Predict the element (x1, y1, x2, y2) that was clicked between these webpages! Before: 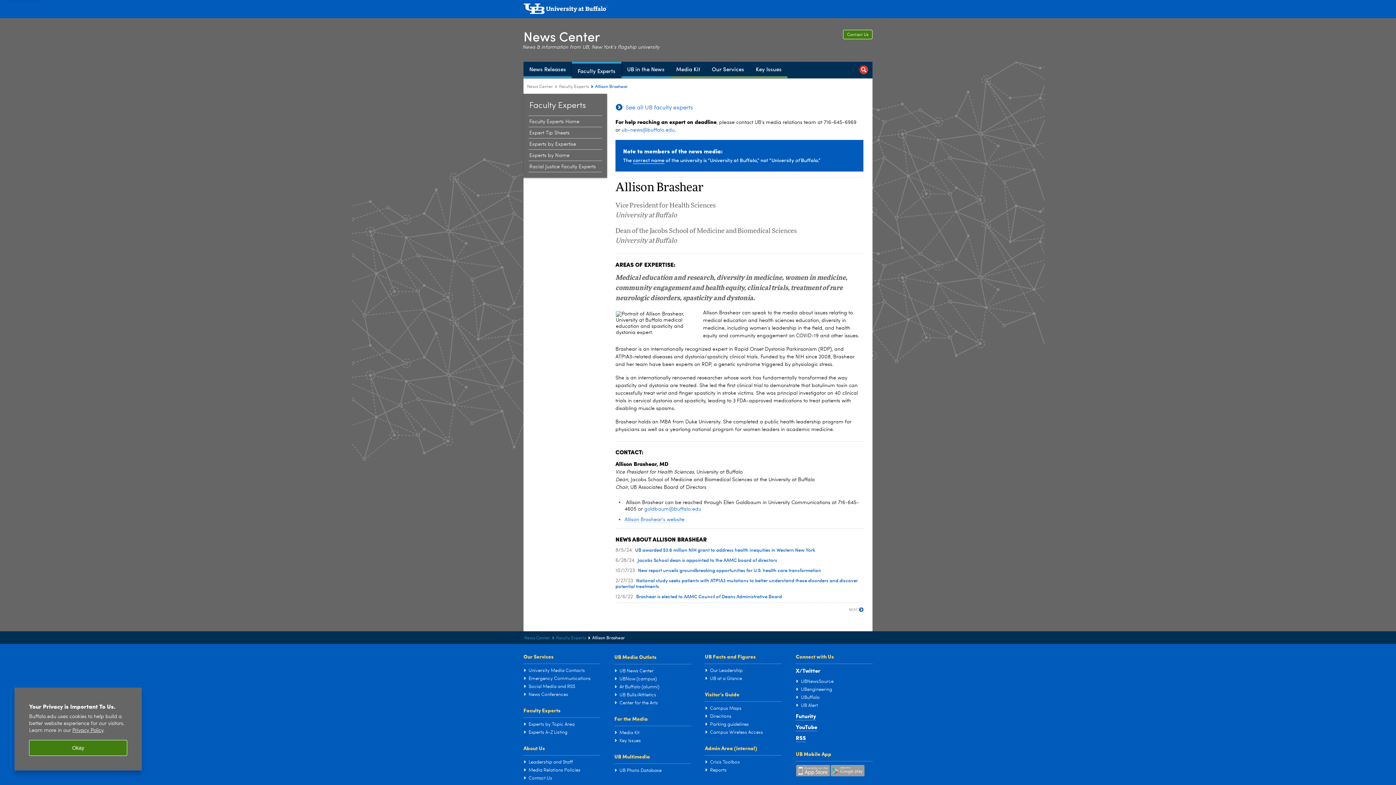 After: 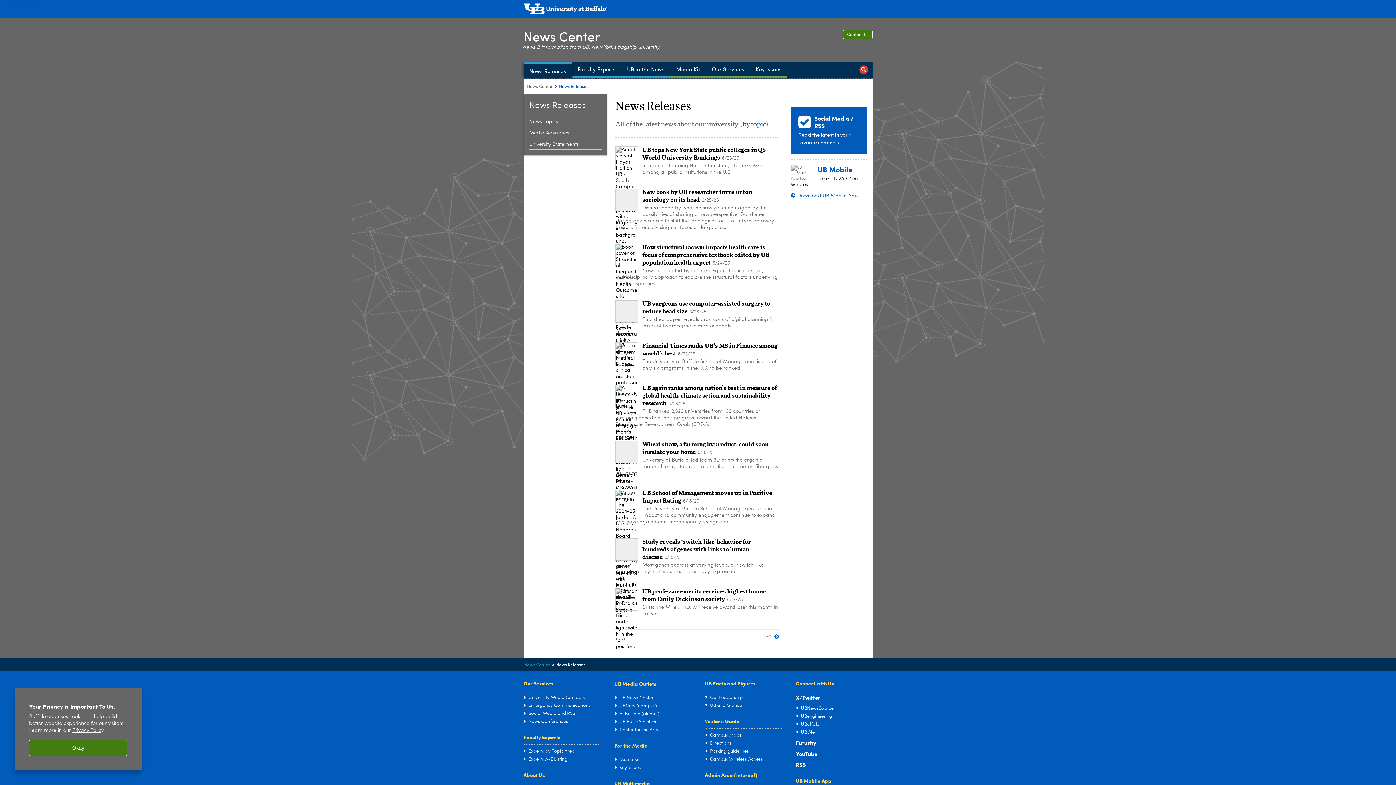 Action: bbox: (523, 61, 572, 78) label: News Releases